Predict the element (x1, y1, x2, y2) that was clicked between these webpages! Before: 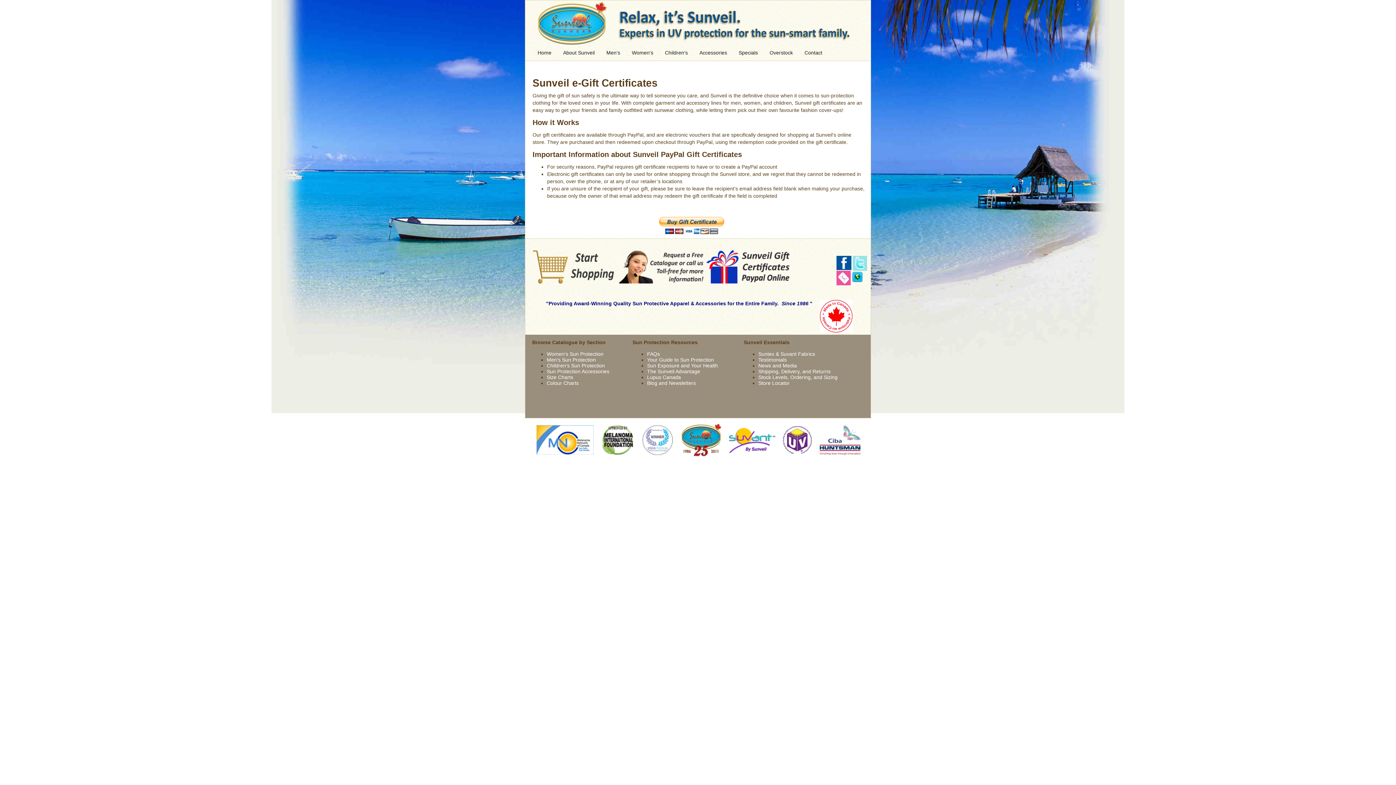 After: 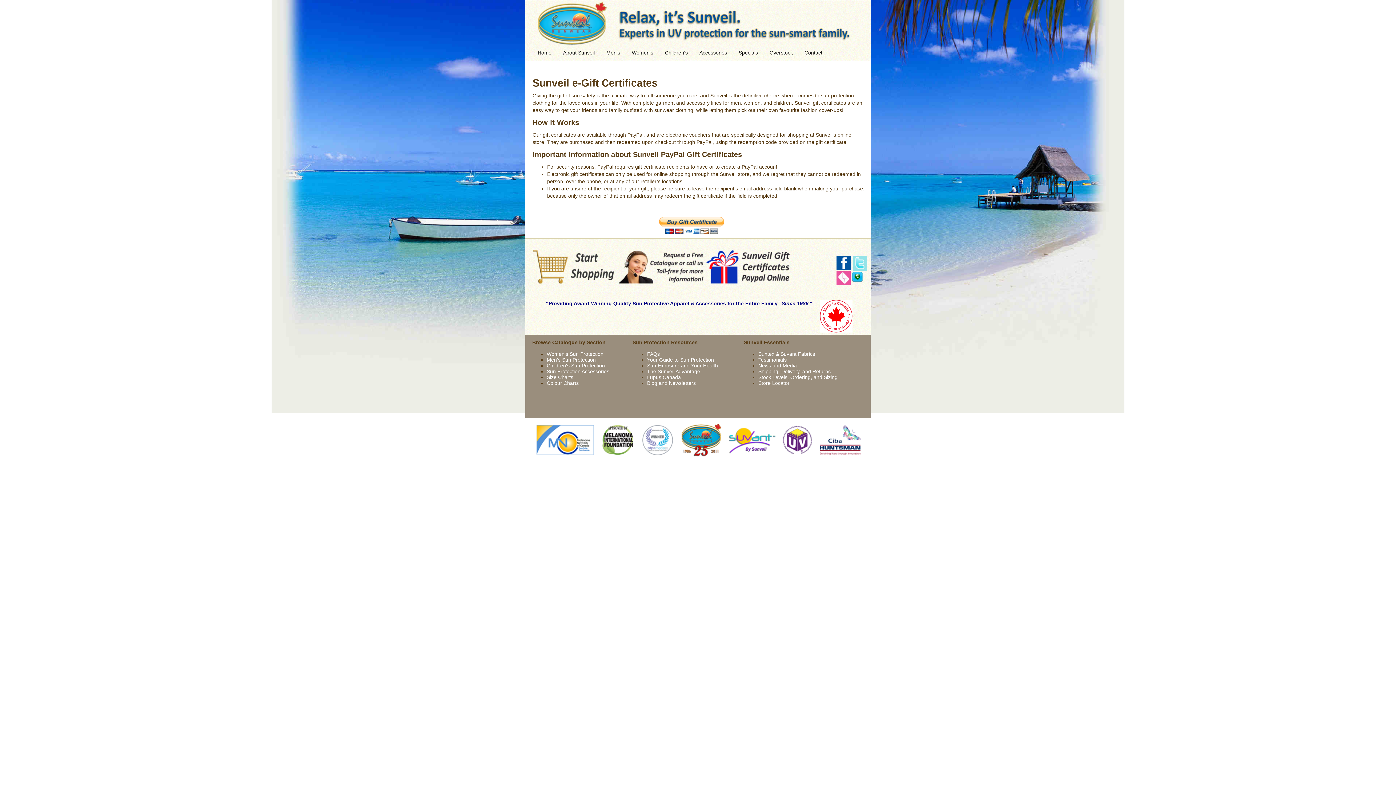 Action: bbox: (705, 248, 792, 254)